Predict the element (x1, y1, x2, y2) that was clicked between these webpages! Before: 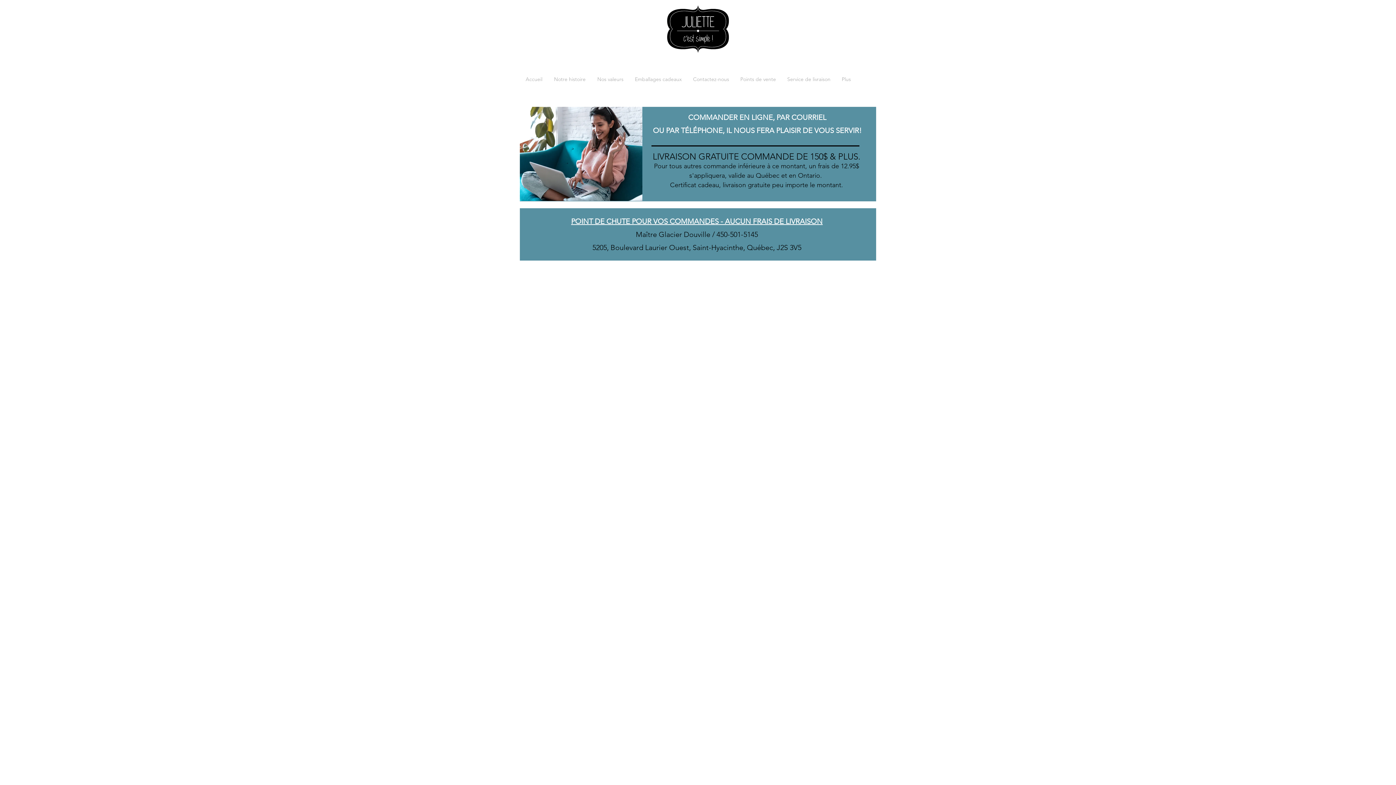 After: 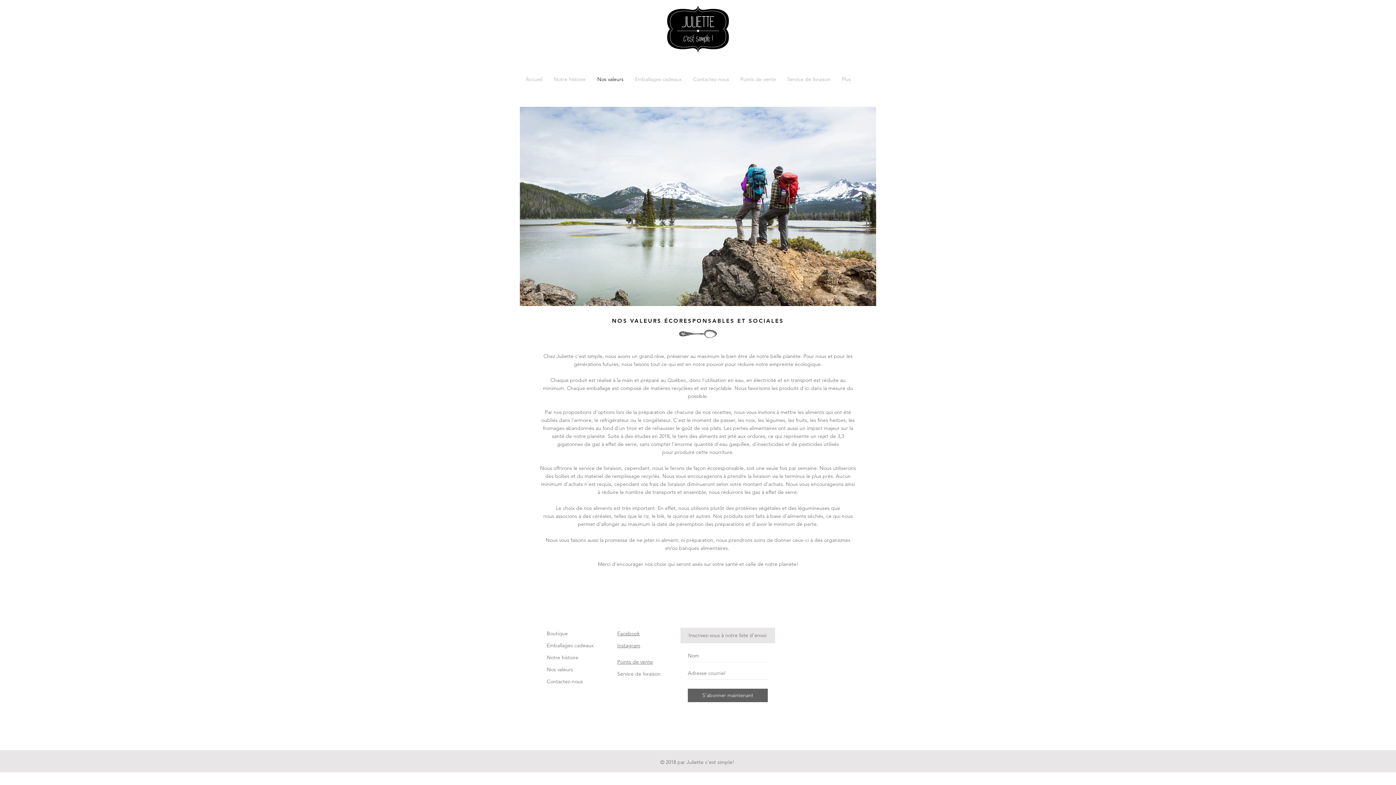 Action: bbox: (591, 73, 629, 85) label: Nos valeurs